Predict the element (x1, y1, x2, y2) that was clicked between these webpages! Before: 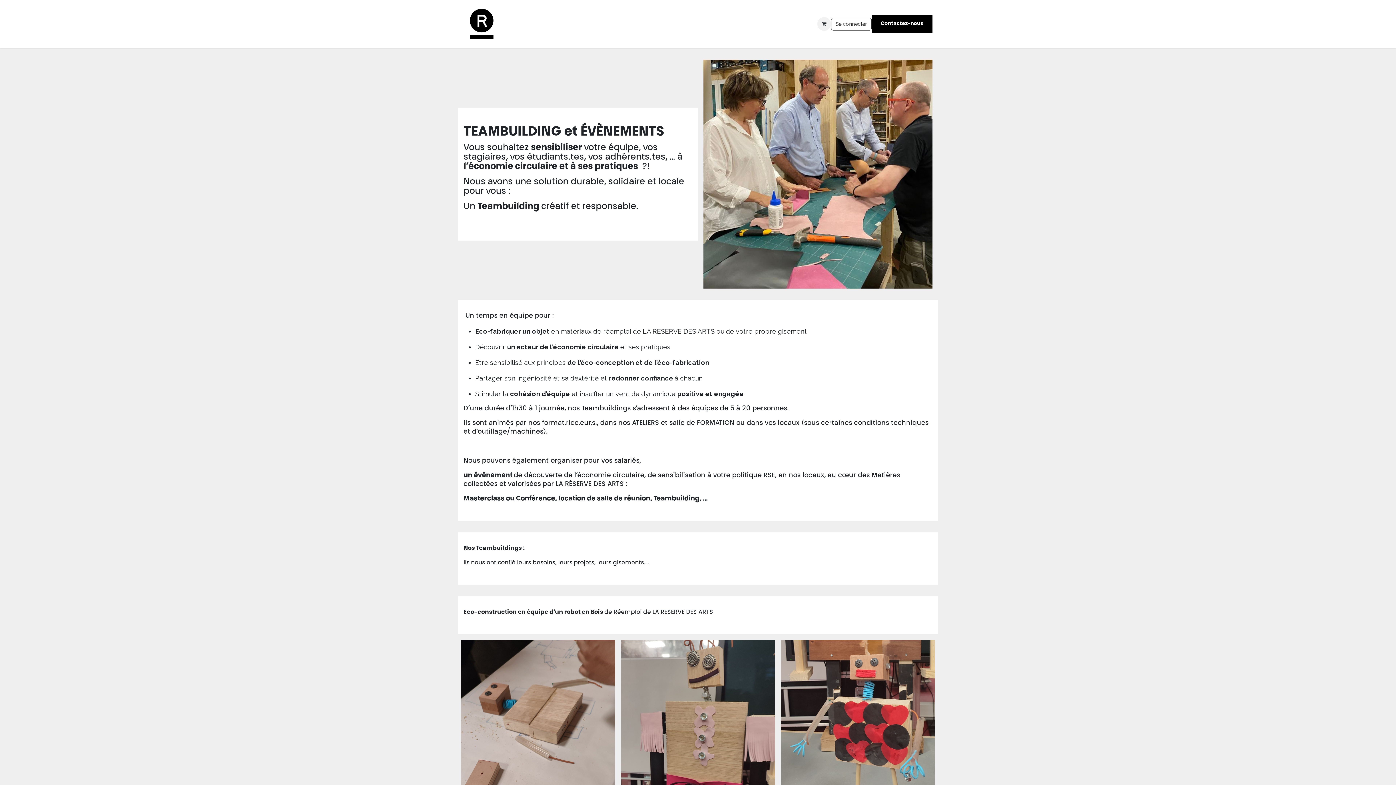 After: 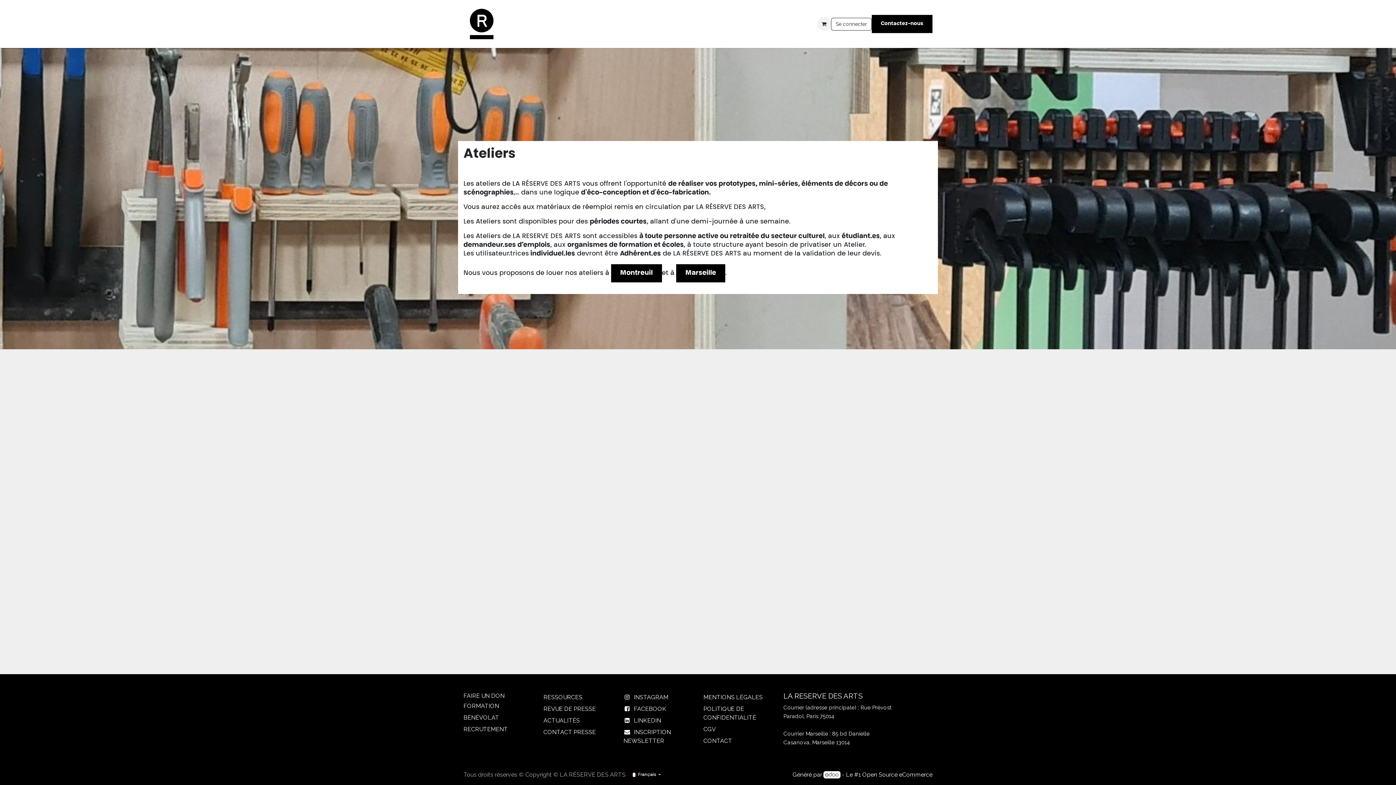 Action: bbox: (649, 17, 677, 30) label: ATELIERS